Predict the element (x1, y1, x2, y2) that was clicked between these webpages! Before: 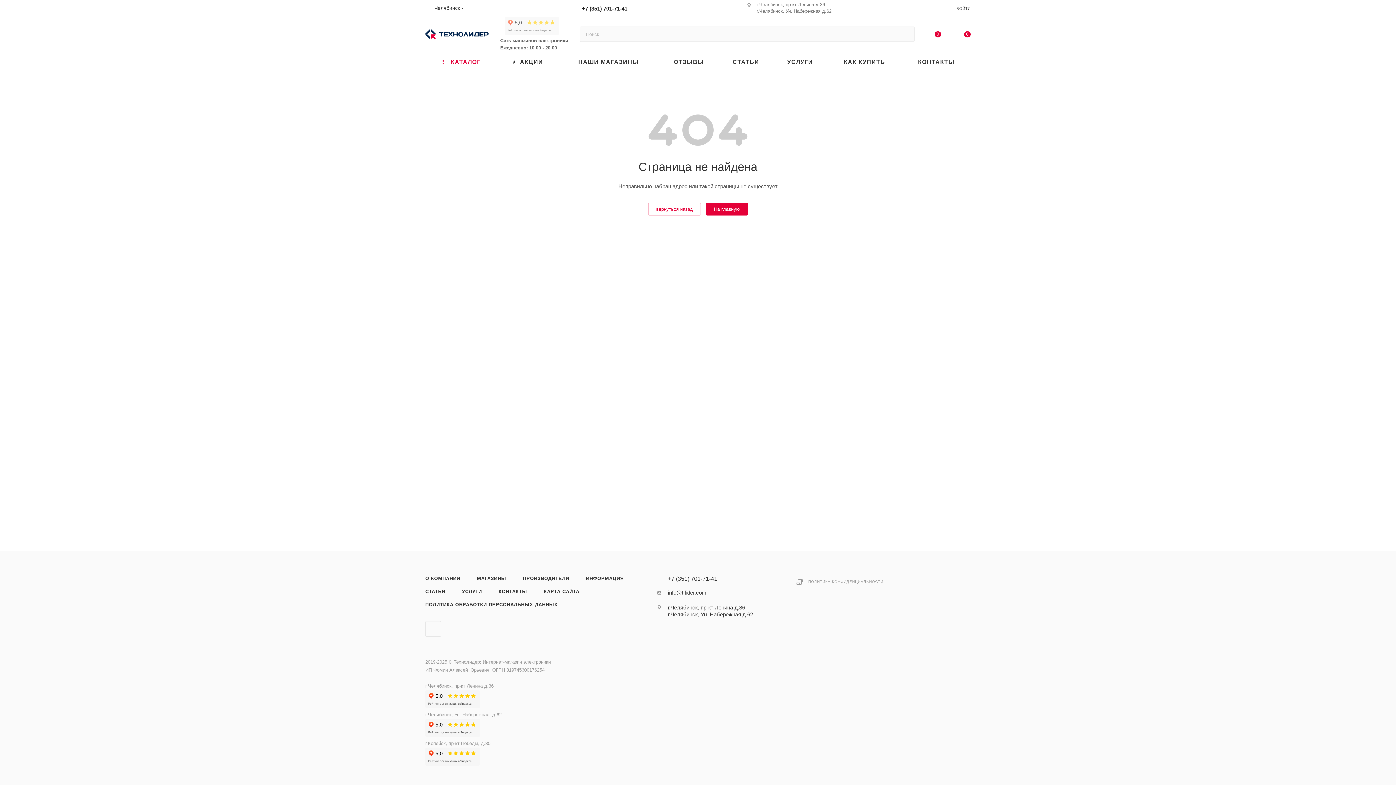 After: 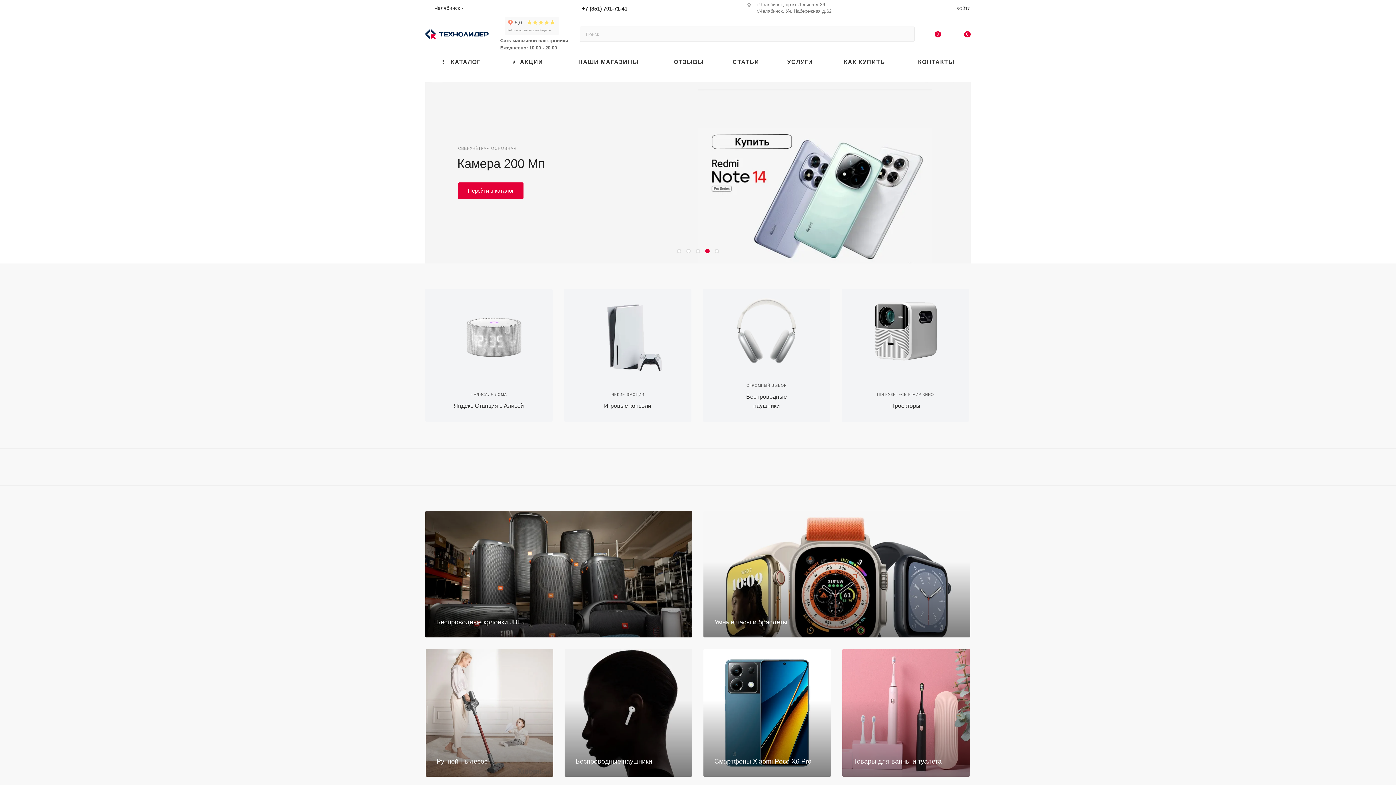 Action: bbox: (706, 202, 748, 215) label: На главную